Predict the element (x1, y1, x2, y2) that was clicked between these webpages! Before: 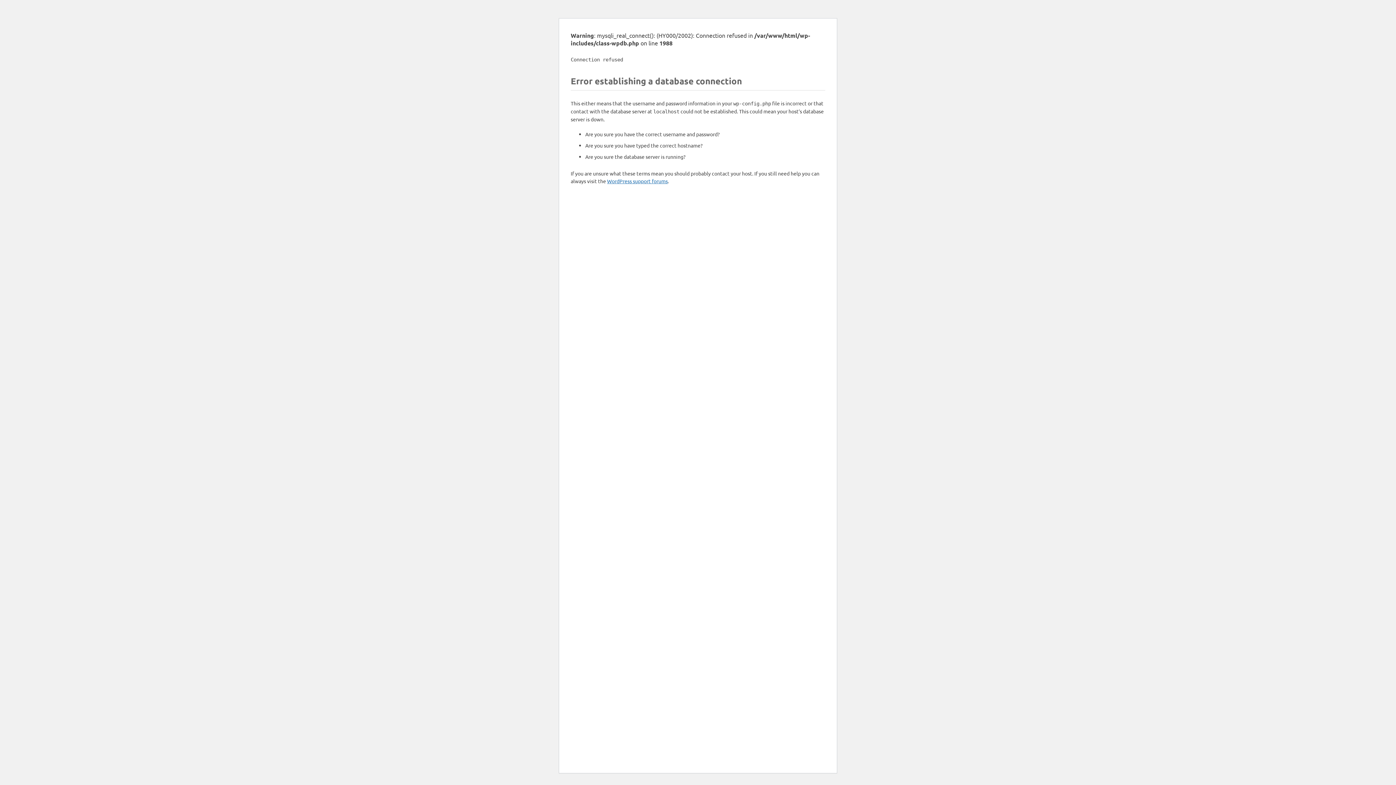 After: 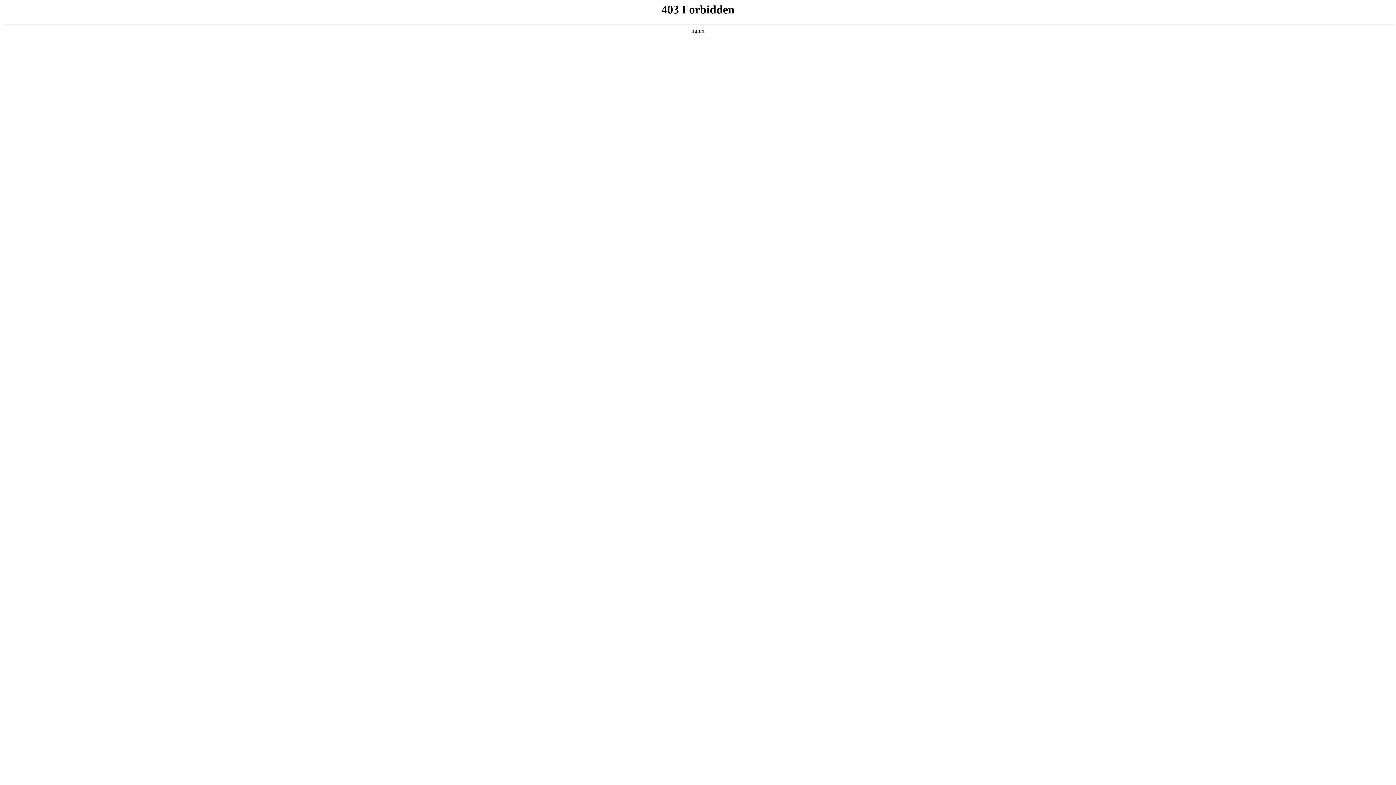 Action: bbox: (607, 177, 668, 184) label: WordPress support forums